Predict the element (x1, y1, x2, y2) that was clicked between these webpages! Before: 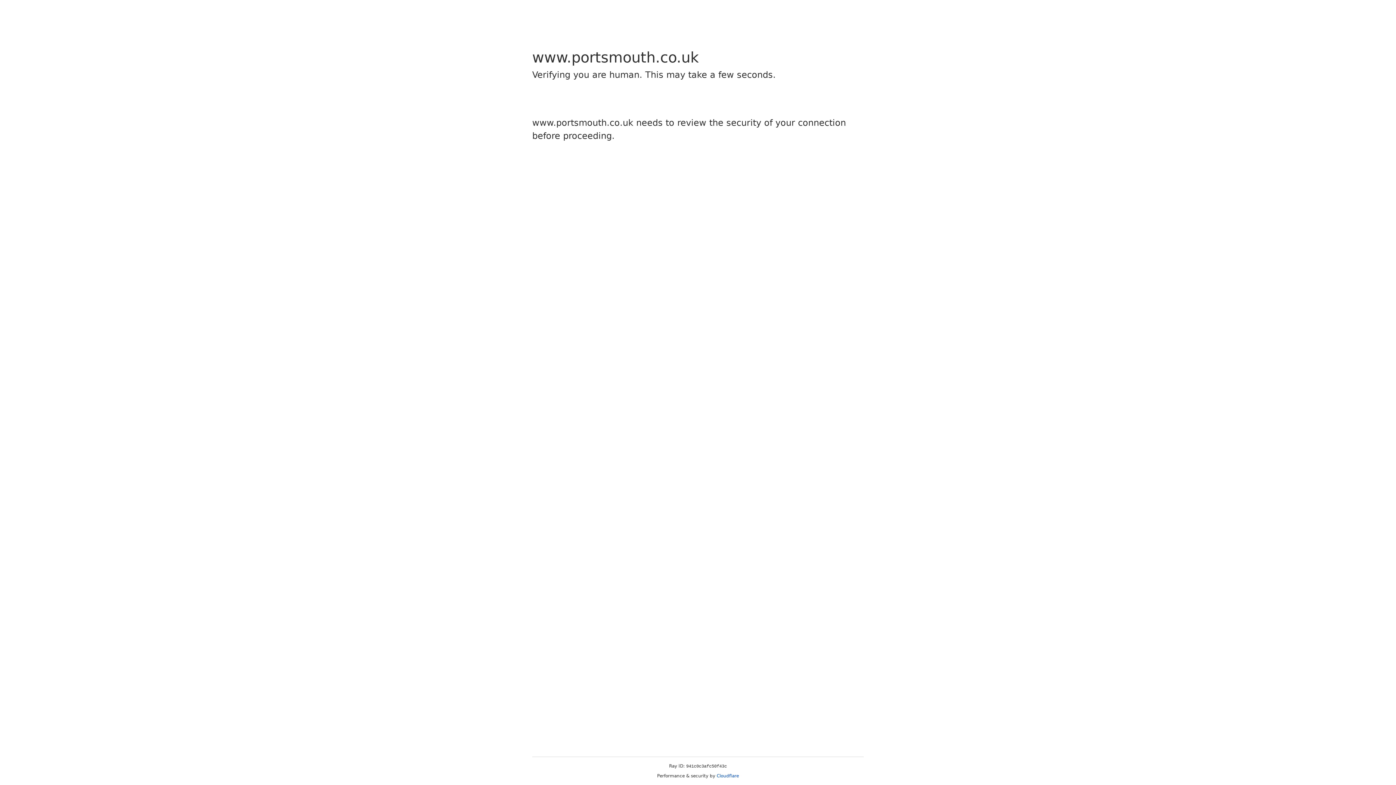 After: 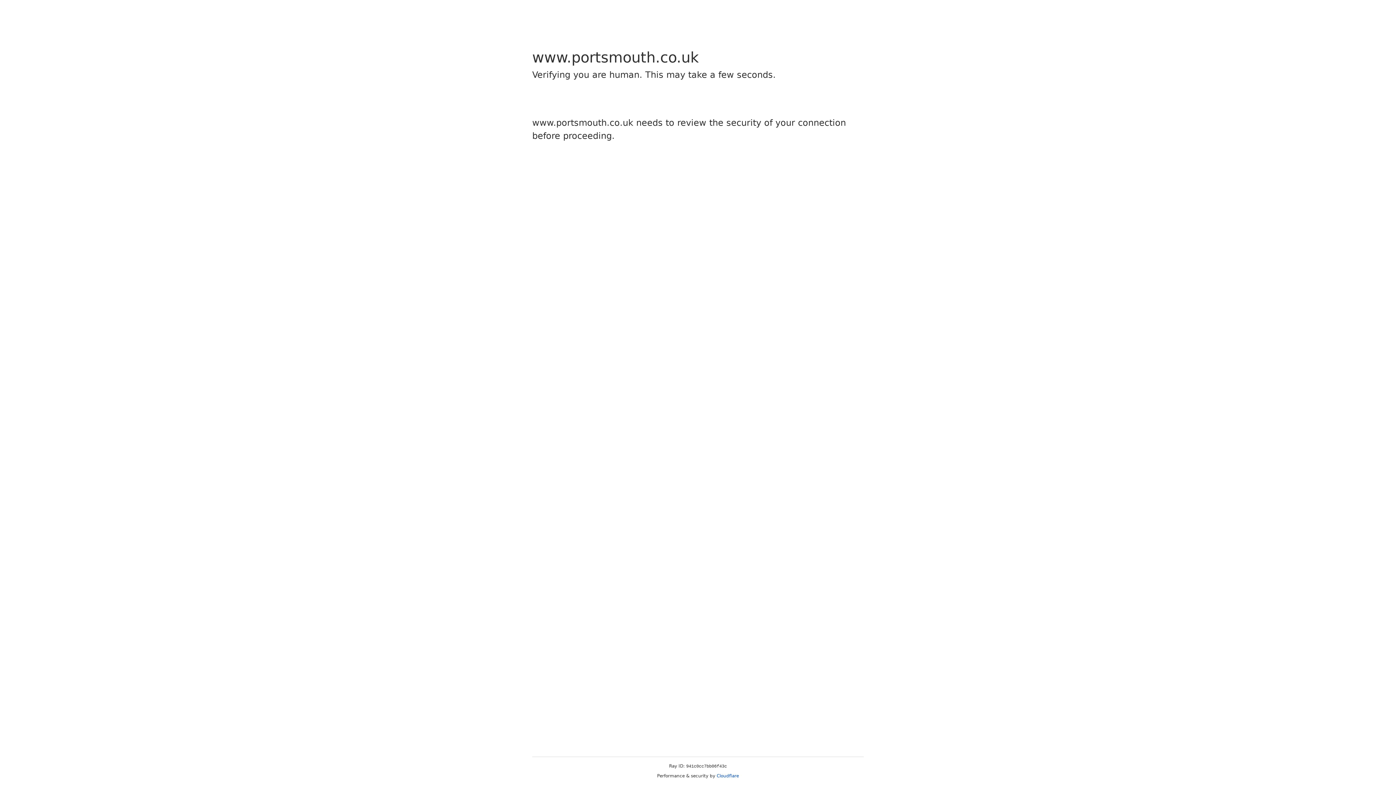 Action: label: Cloudflare bbox: (716, 773, 739, 778)